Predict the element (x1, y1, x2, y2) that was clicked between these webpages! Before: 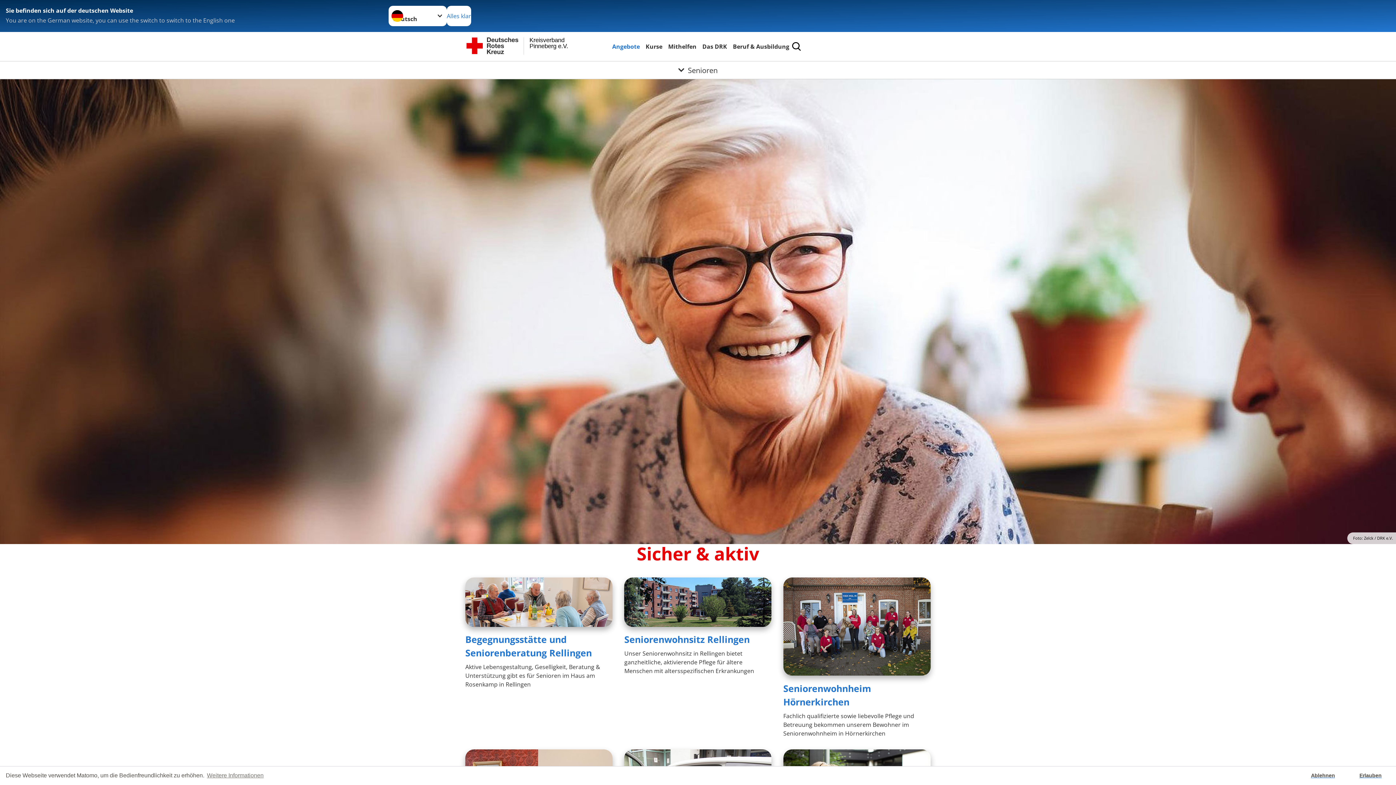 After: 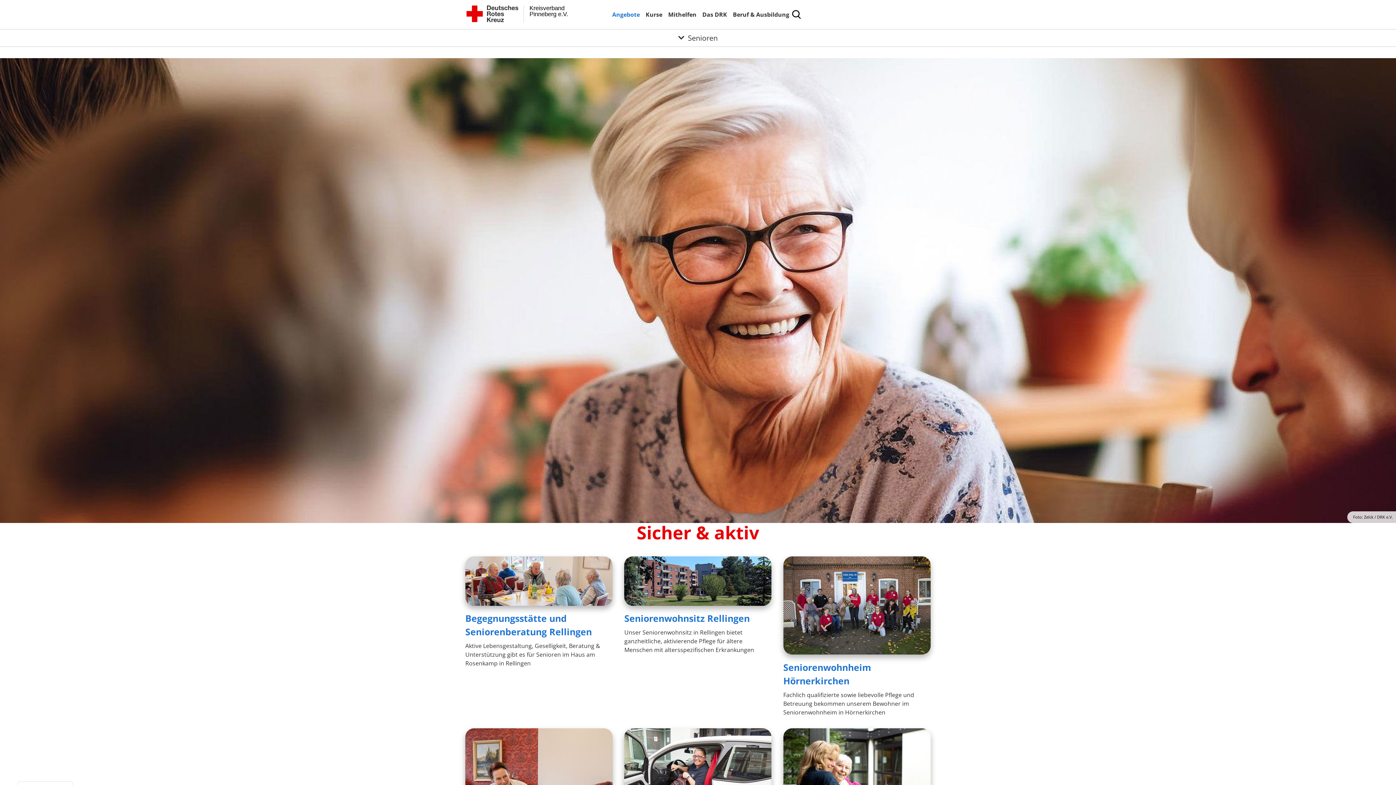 Action: label: dismiss cookie message bbox: (1301, 766, 1345, 785)